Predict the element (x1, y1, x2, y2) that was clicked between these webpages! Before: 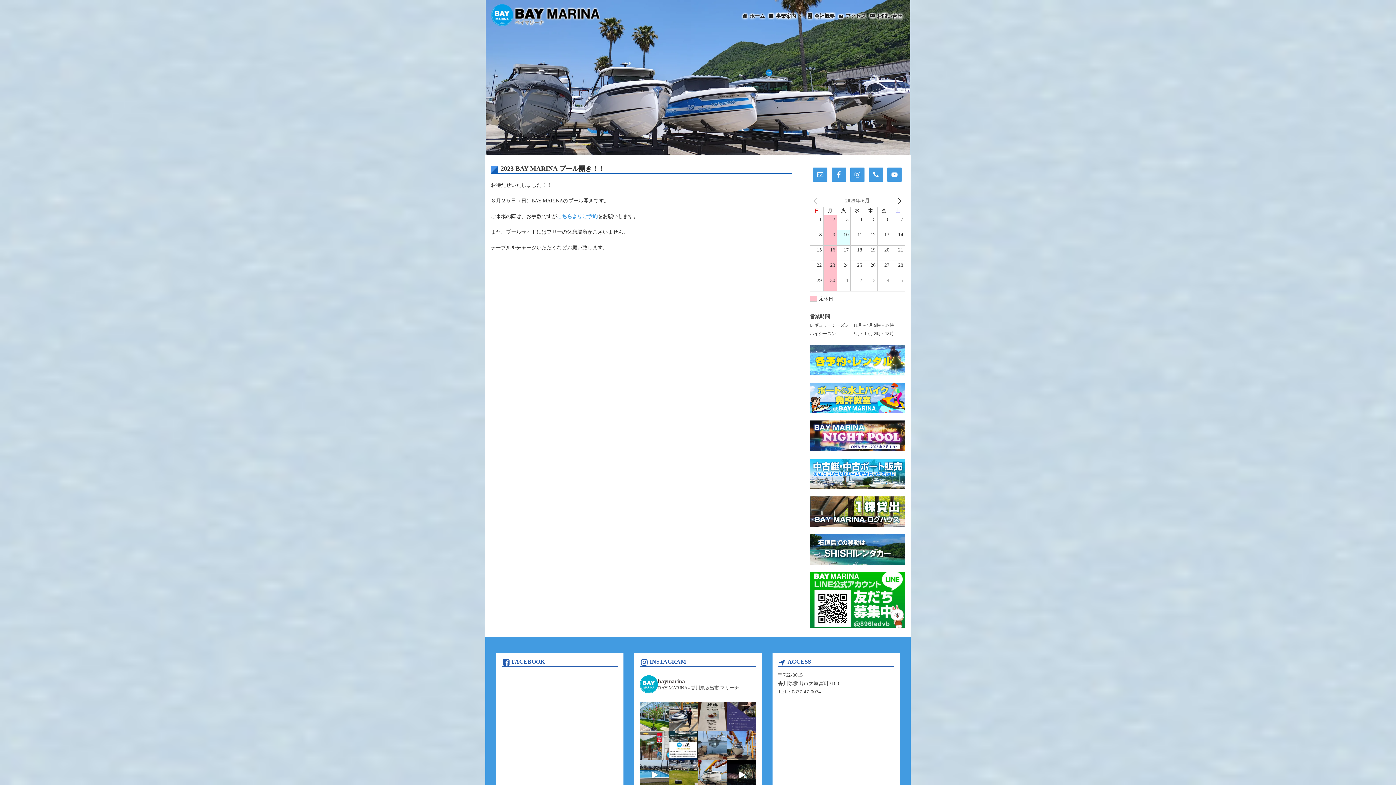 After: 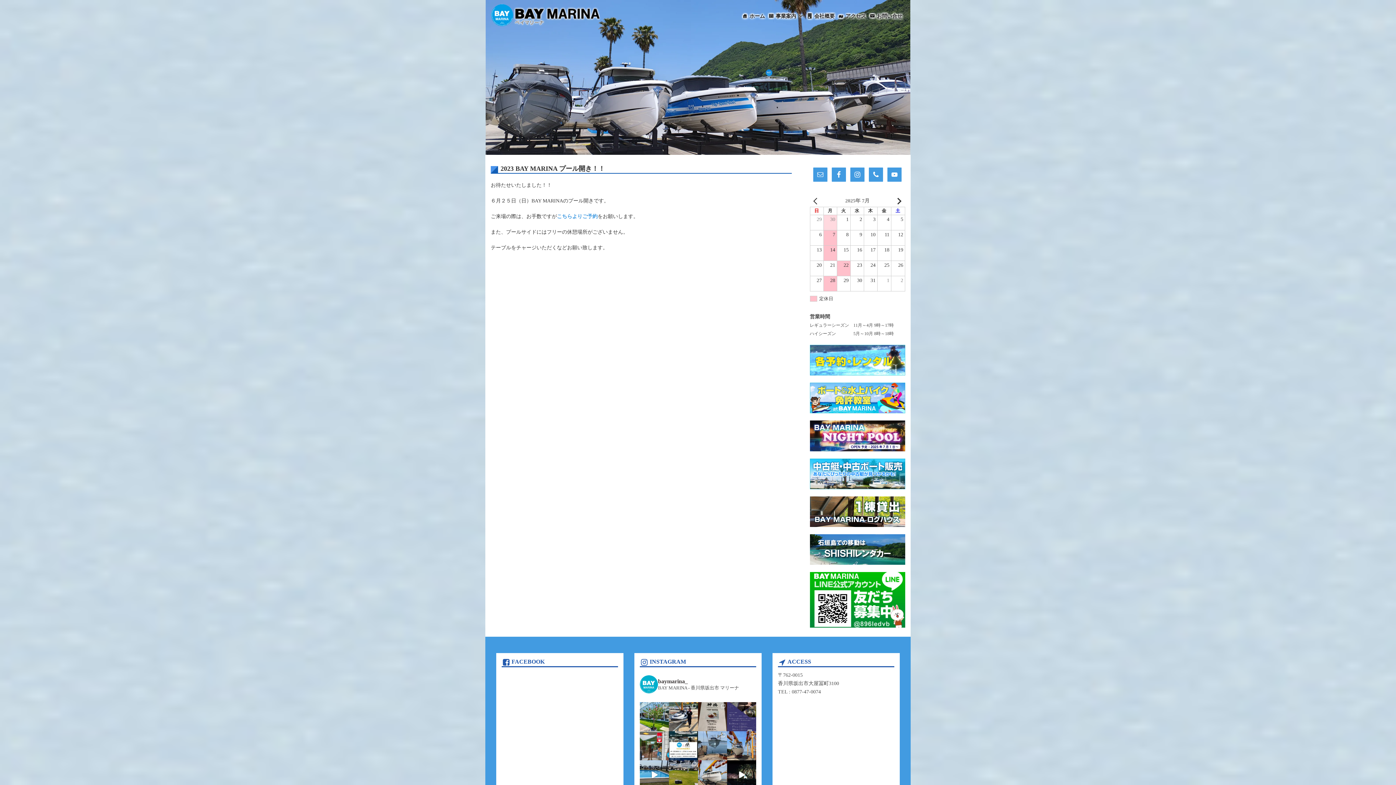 Action: label: NEXT bbox: (891, 196, 905, 205)